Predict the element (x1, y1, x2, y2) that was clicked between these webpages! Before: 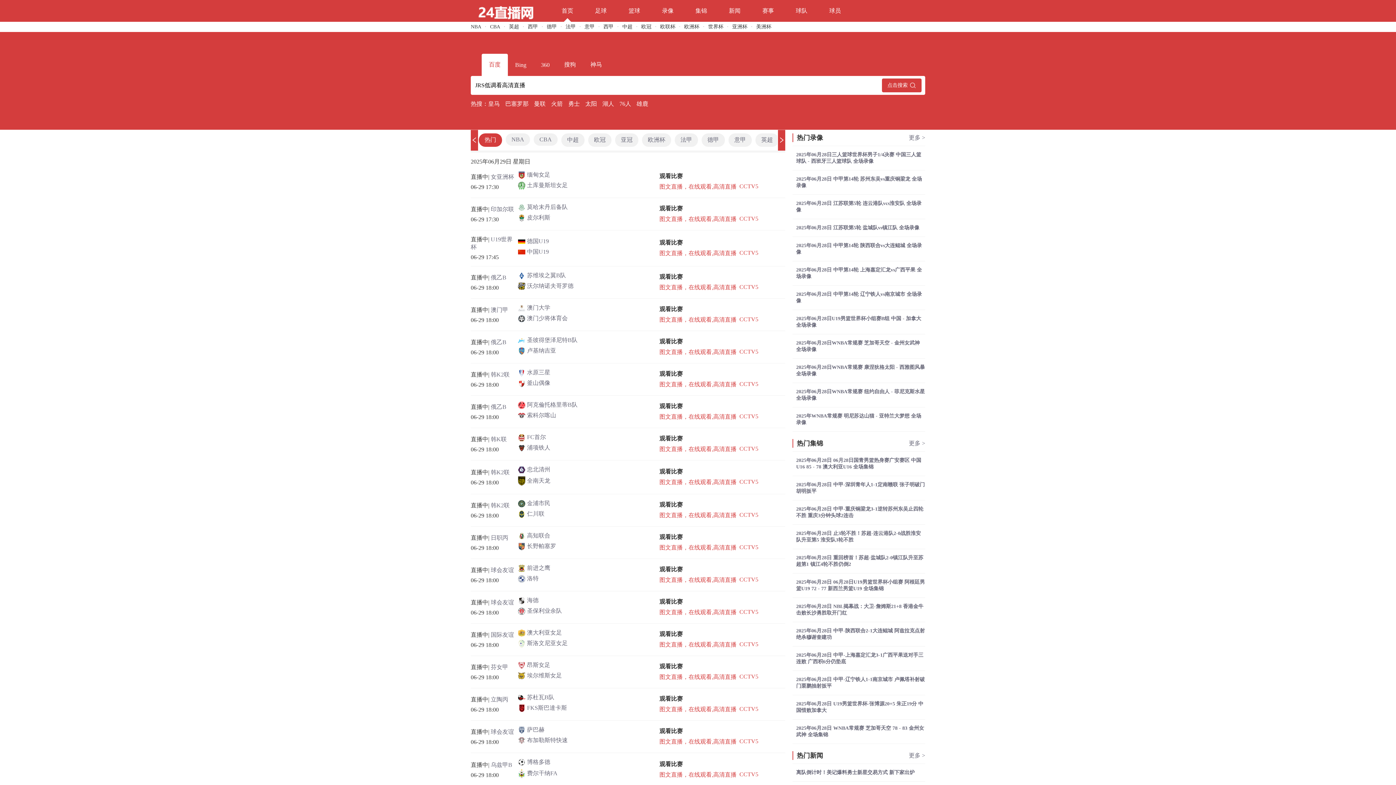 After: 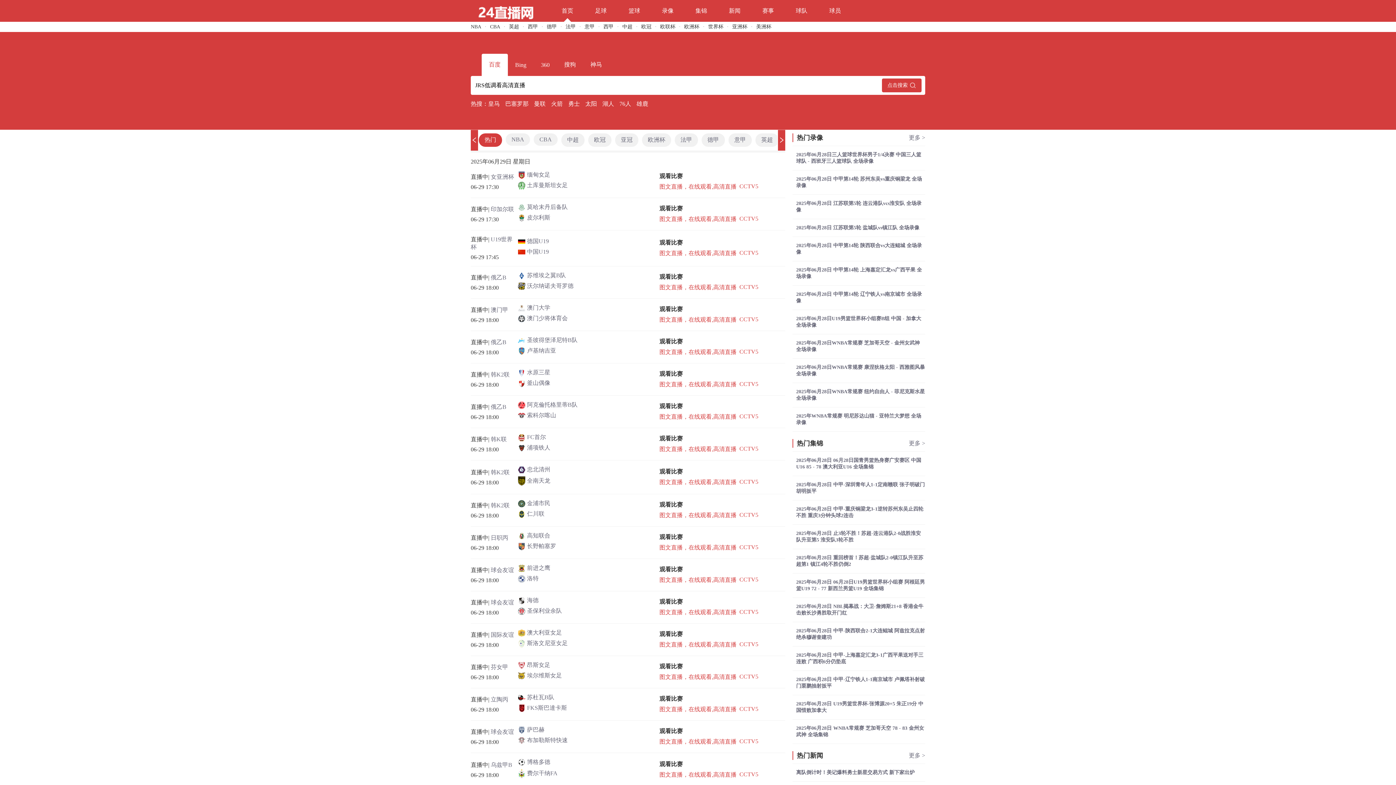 Action: label: 百度 bbox: (481, 53, 508, 76)